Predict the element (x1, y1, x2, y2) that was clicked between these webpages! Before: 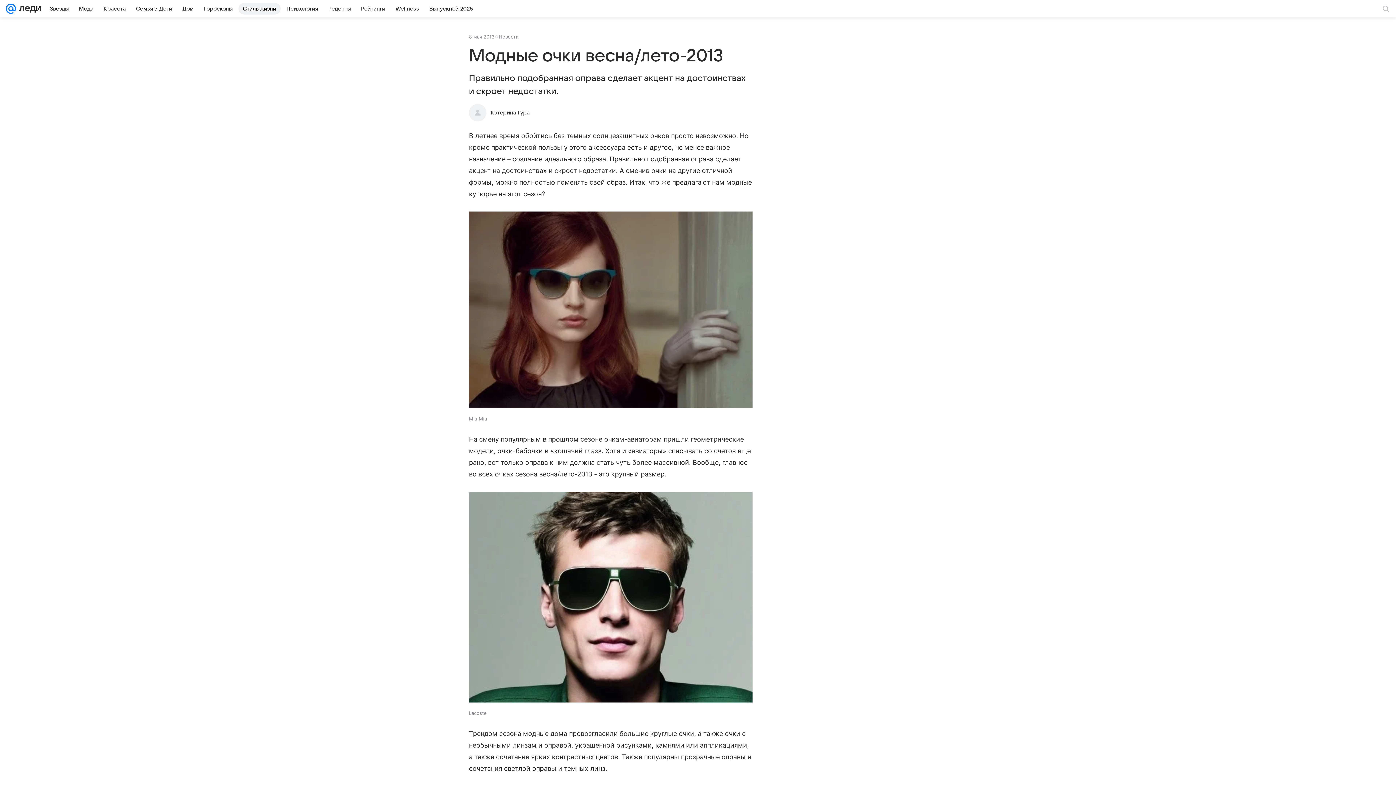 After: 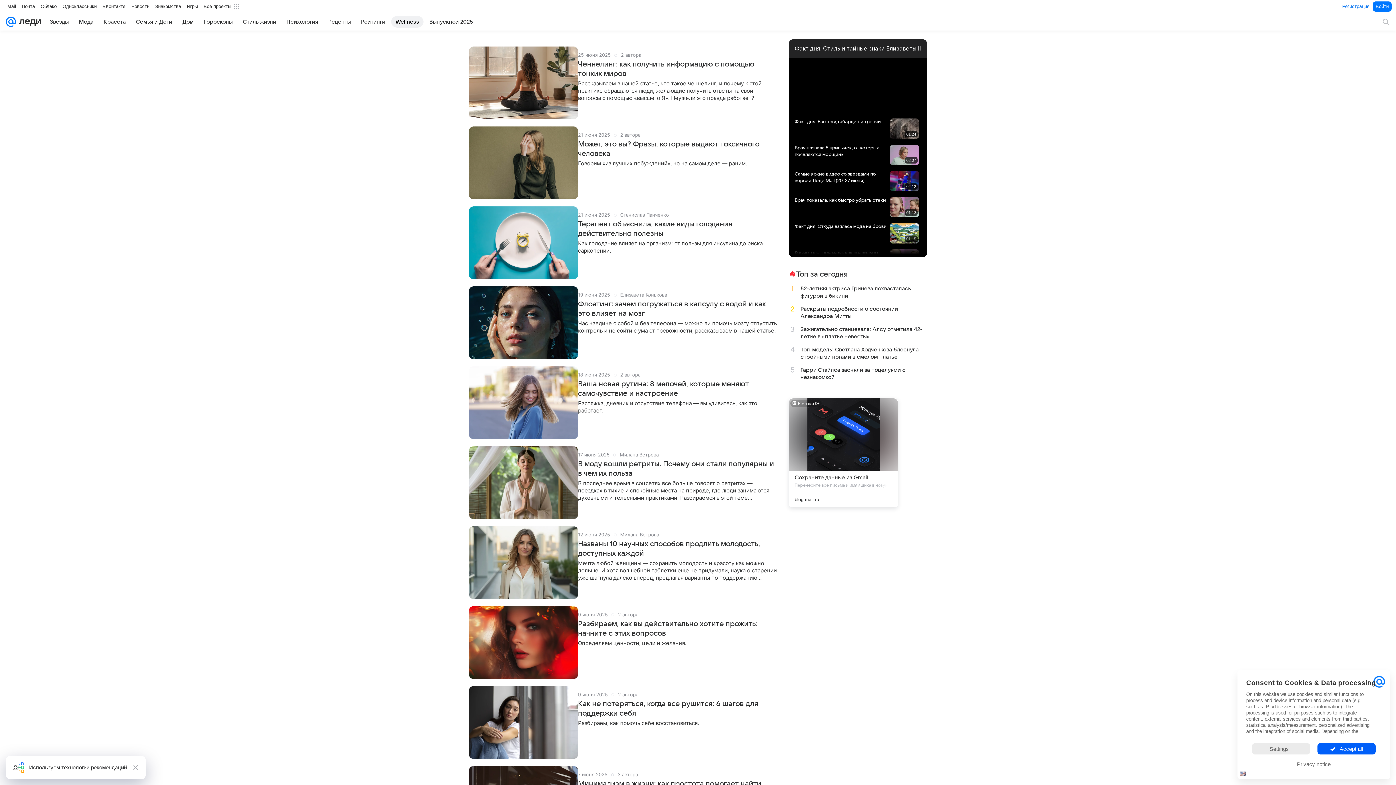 Action: label: Wellness bbox: (391, 2, 423, 14)